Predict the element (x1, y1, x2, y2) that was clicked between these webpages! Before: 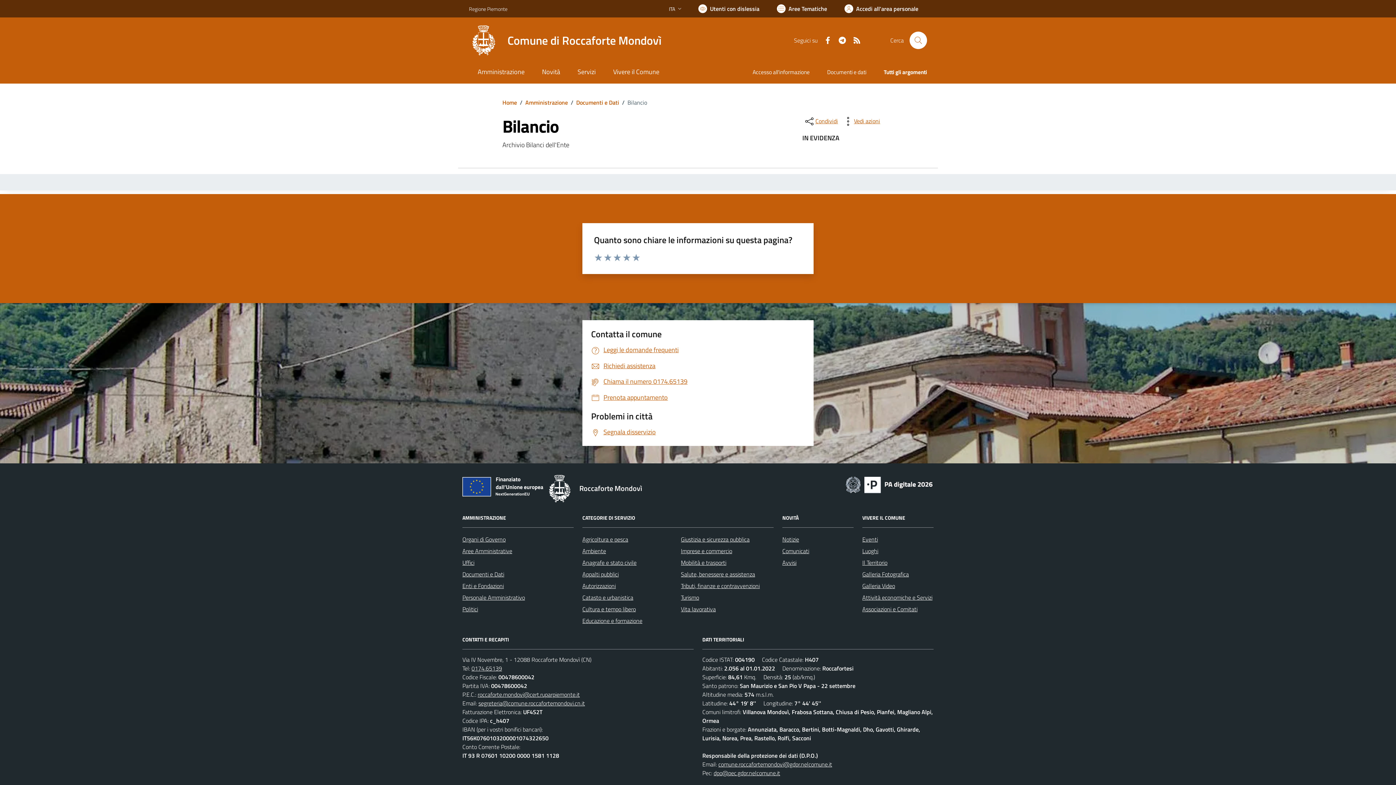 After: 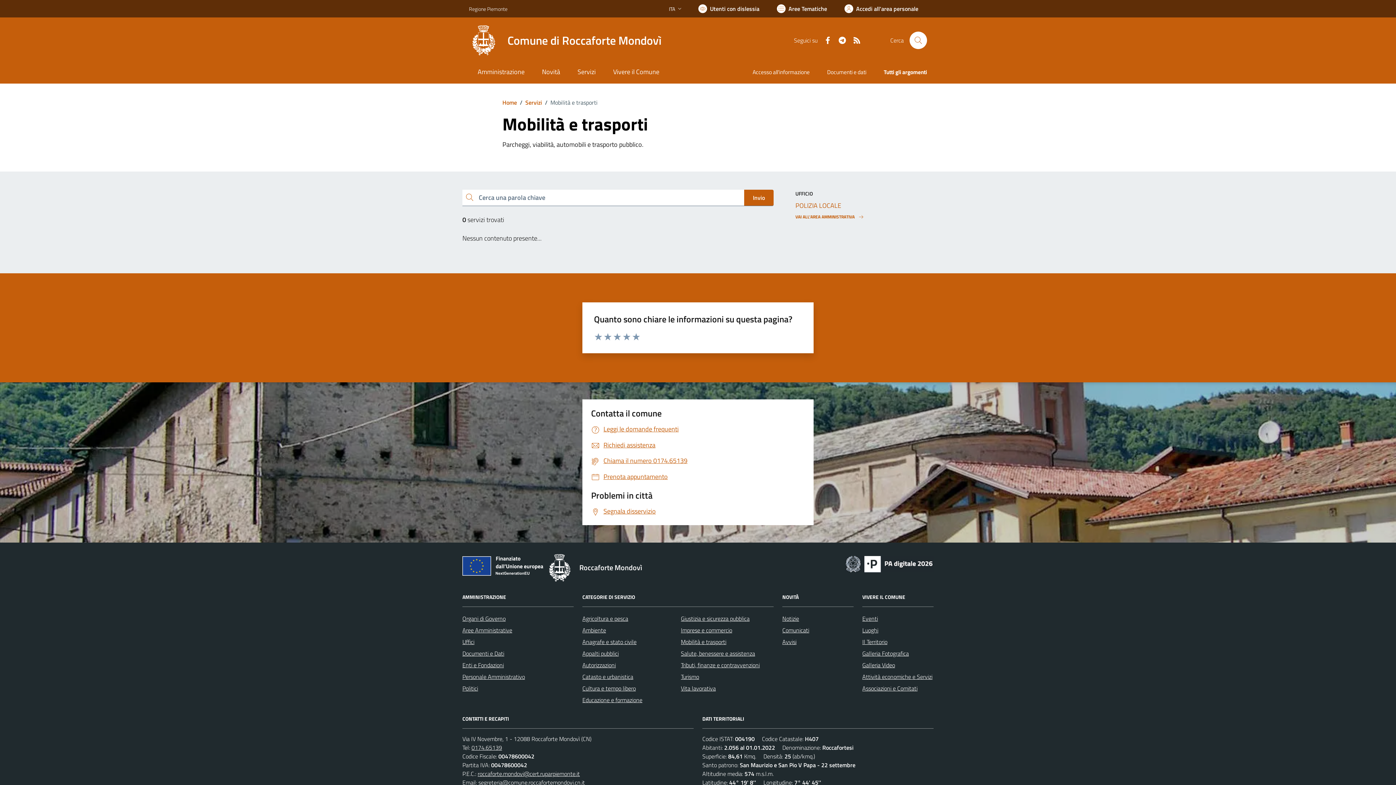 Action: bbox: (681, 558, 726, 567) label: Mobilità e trasporti